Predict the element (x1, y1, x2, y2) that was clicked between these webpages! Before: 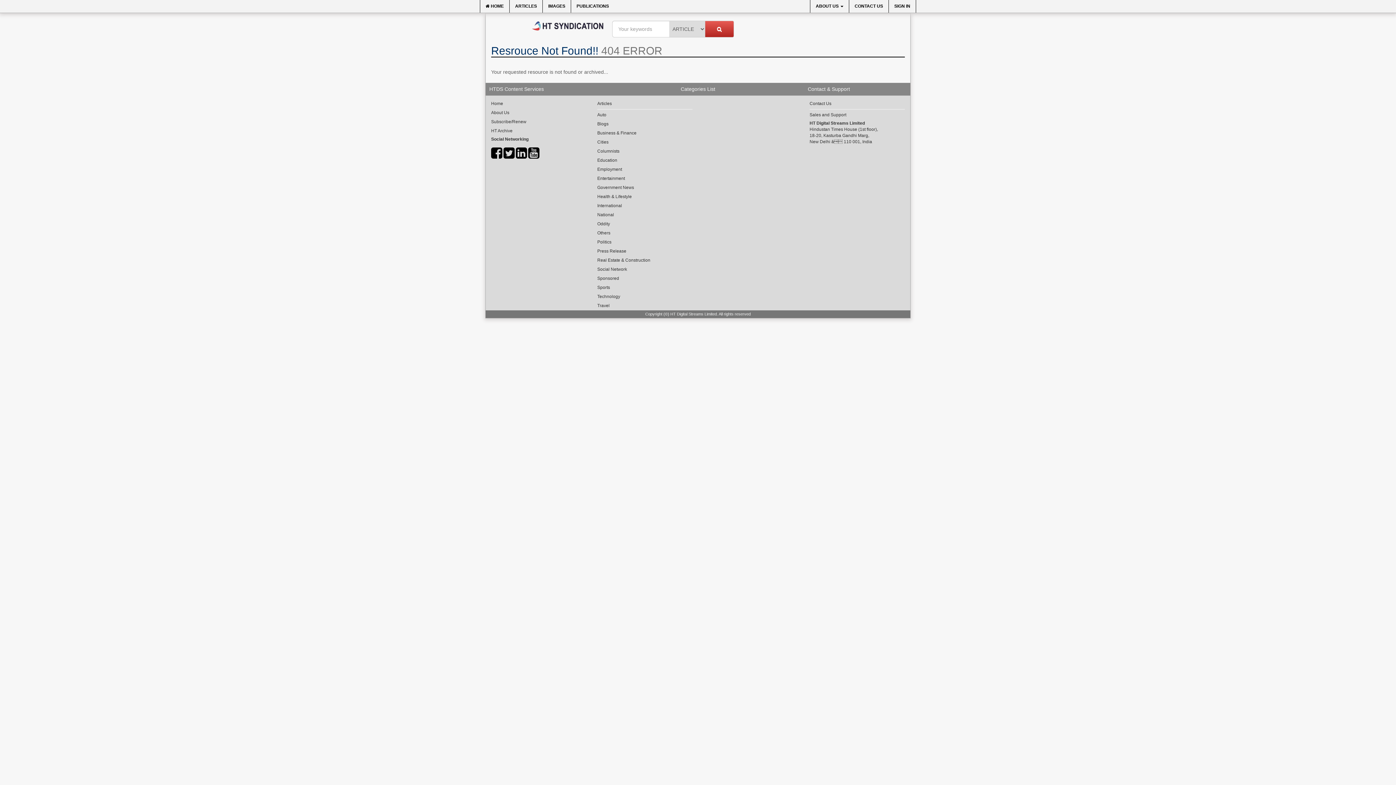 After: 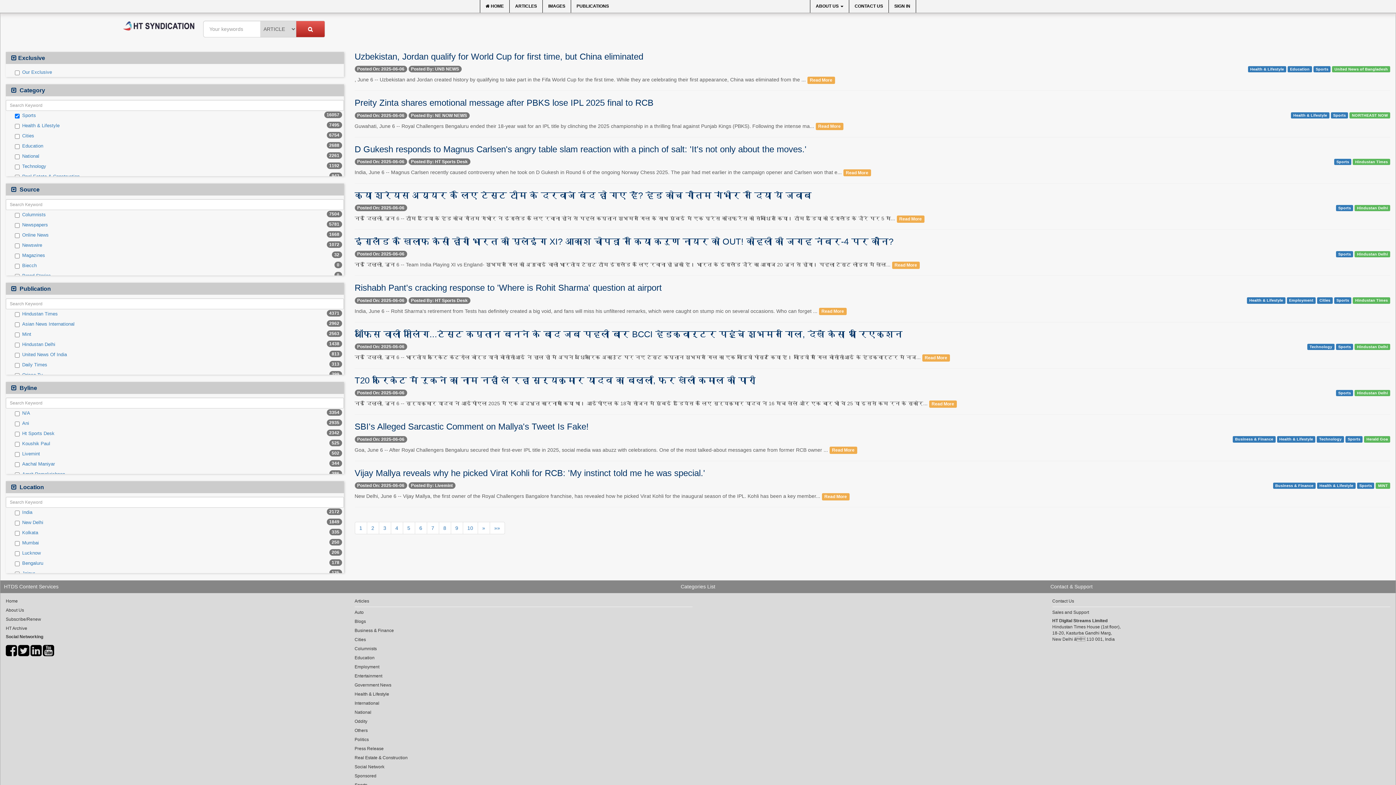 Action: label: Sports bbox: (597, 284, 692, 291)